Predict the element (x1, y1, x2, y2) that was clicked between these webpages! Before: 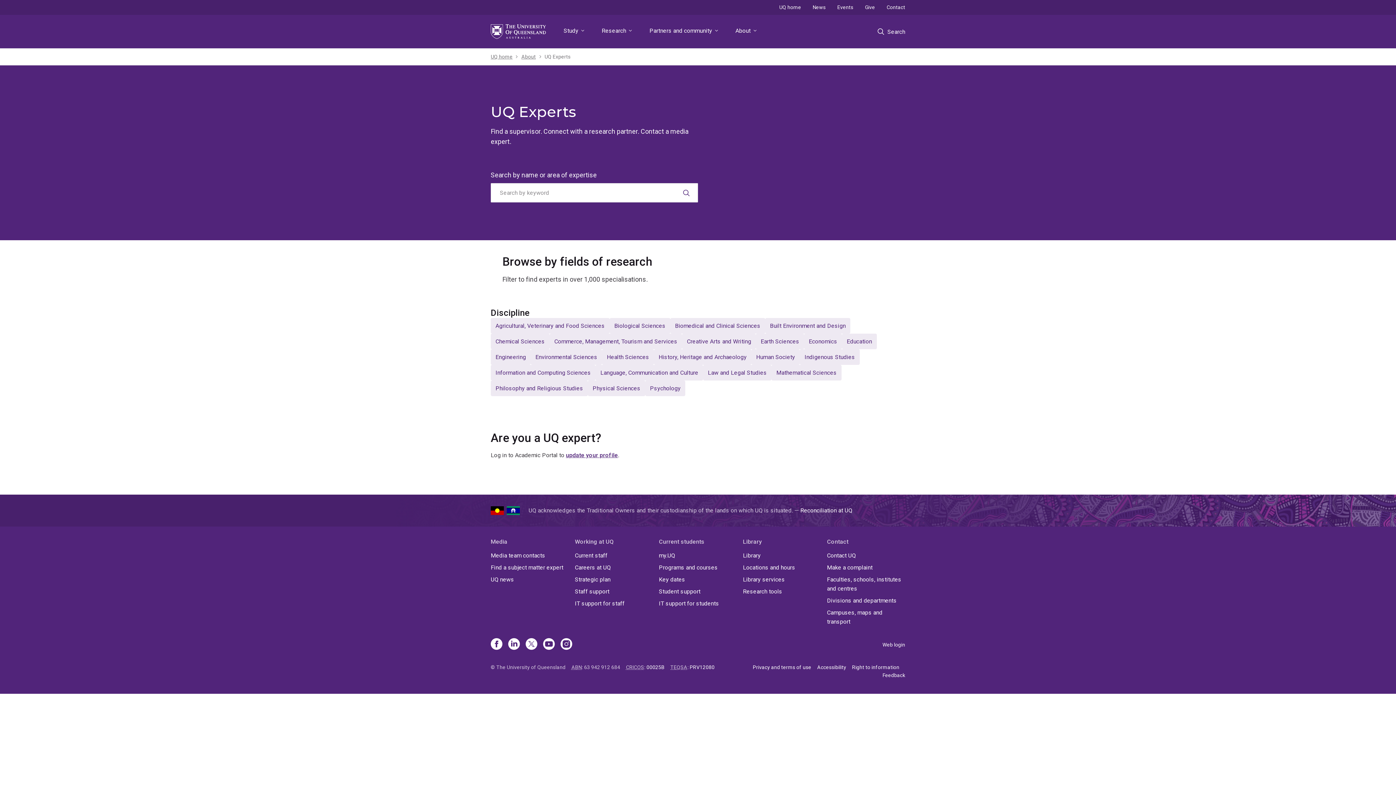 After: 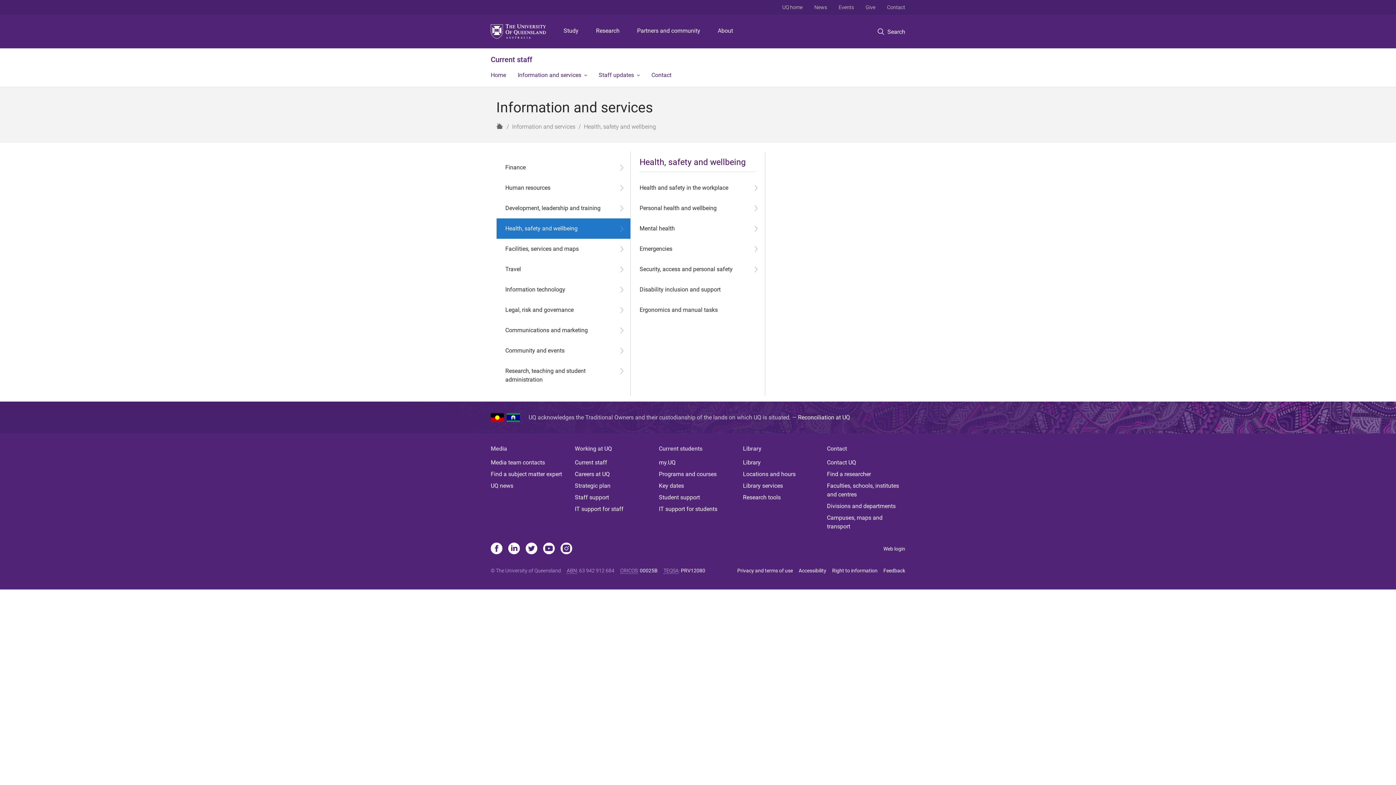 Action: label: Staff support bbox: (574, 587, 653, 596)